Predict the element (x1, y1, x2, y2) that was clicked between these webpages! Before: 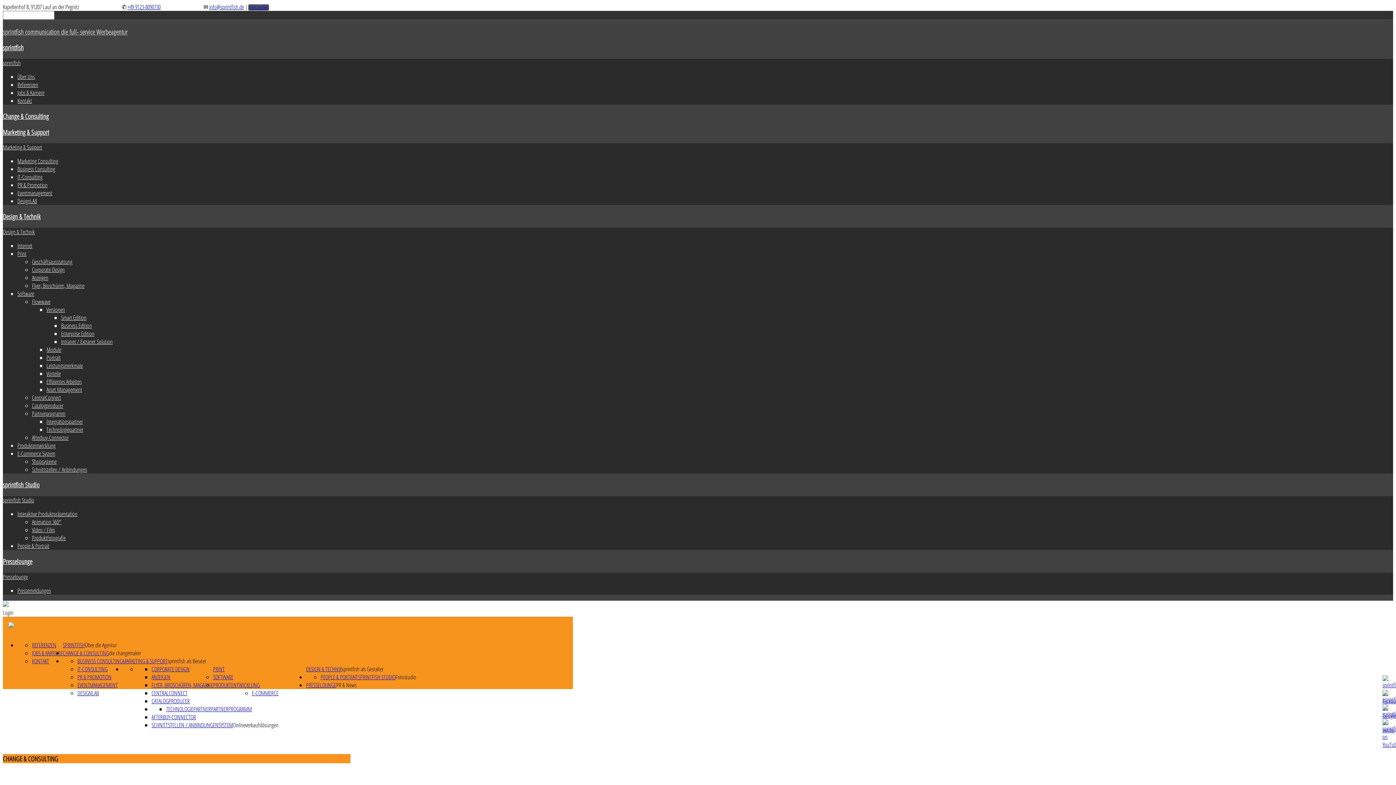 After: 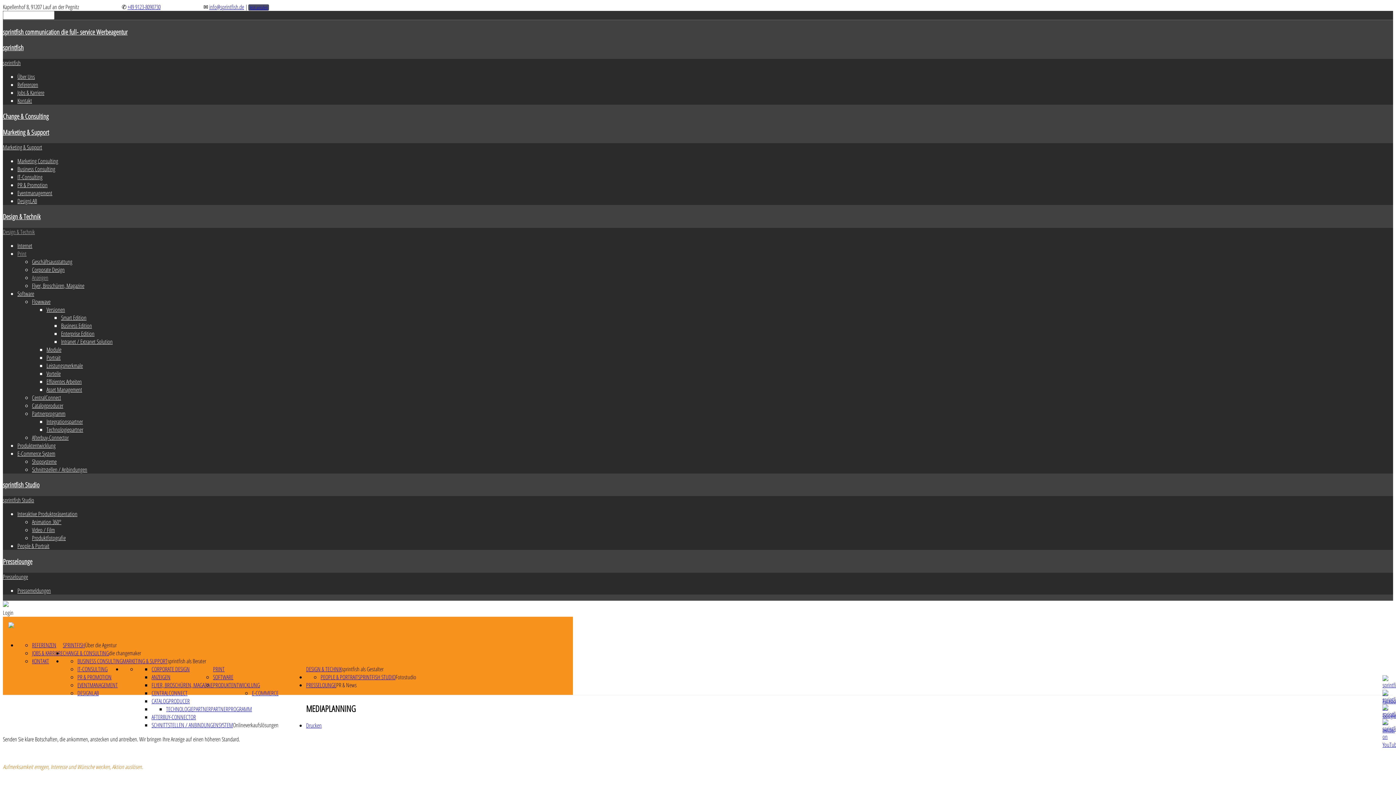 Action: label: Anzeigen bbox: (32, 273, 48, 281)